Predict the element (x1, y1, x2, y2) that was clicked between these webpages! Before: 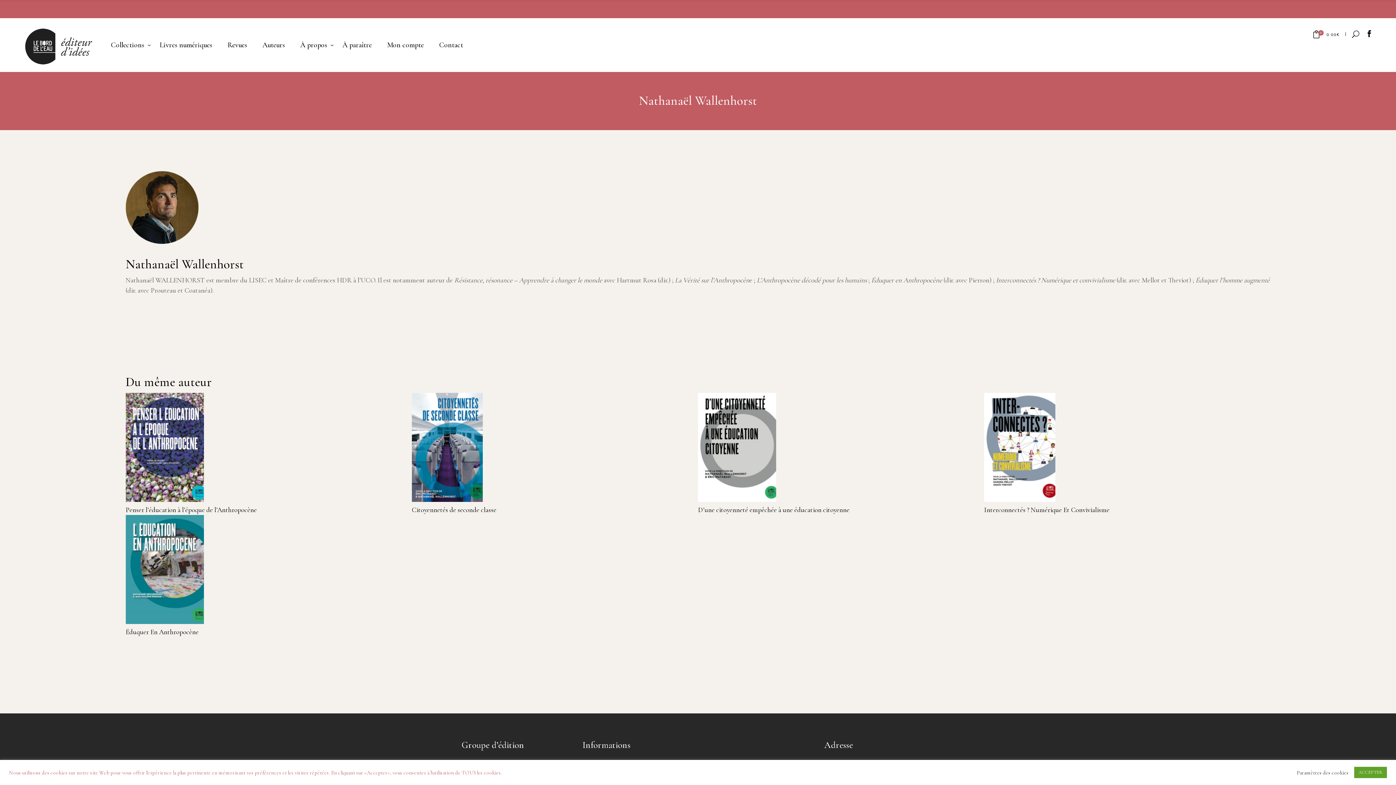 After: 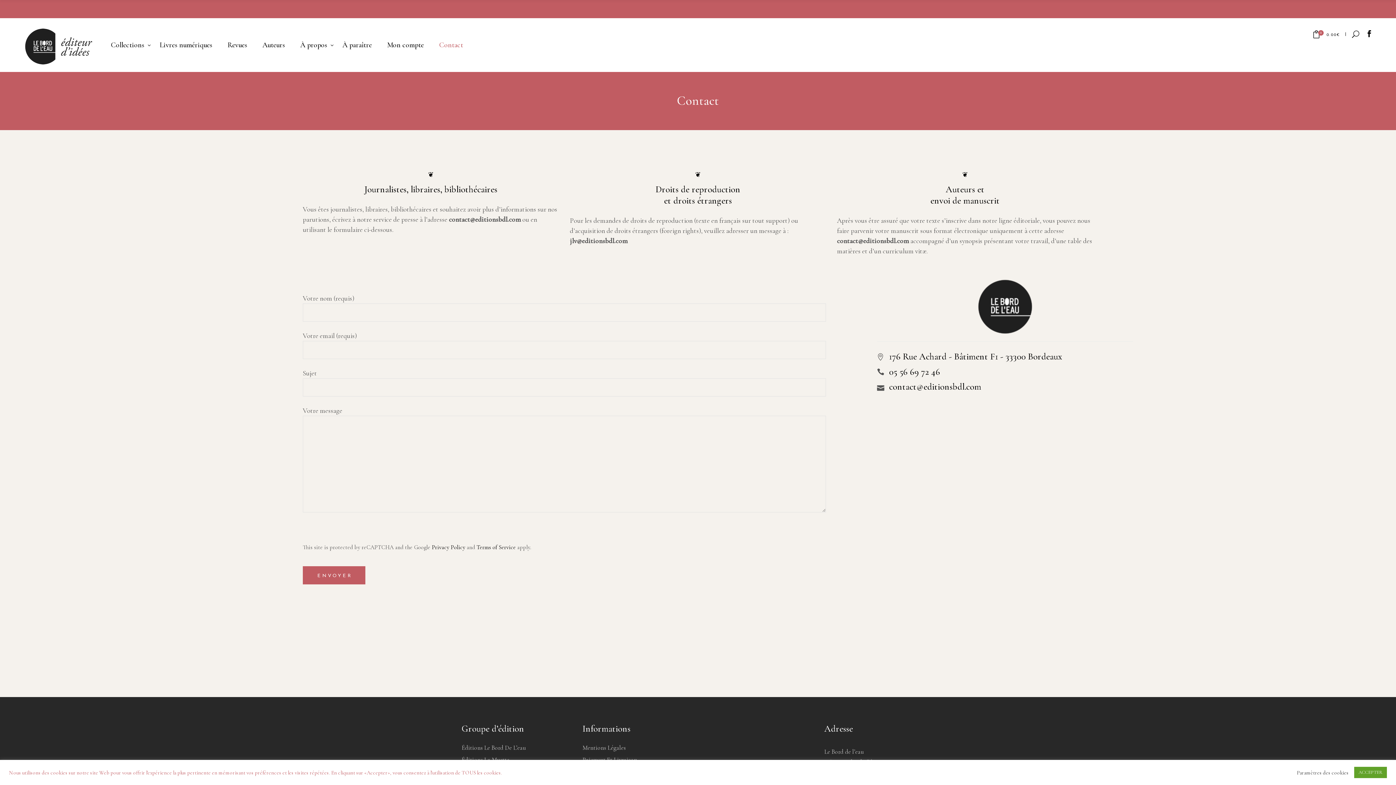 Action: bbox: (431, 26, 470, 63) label: Contact